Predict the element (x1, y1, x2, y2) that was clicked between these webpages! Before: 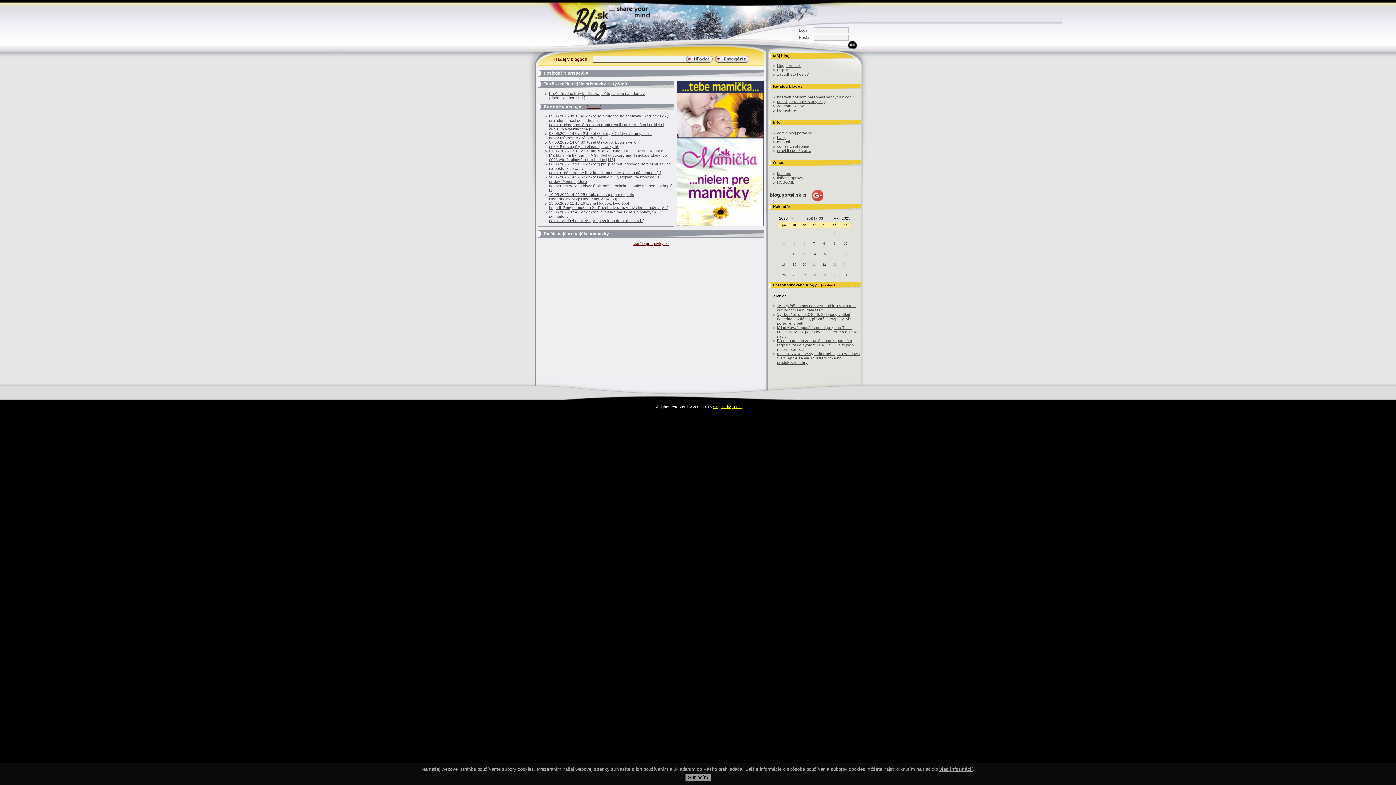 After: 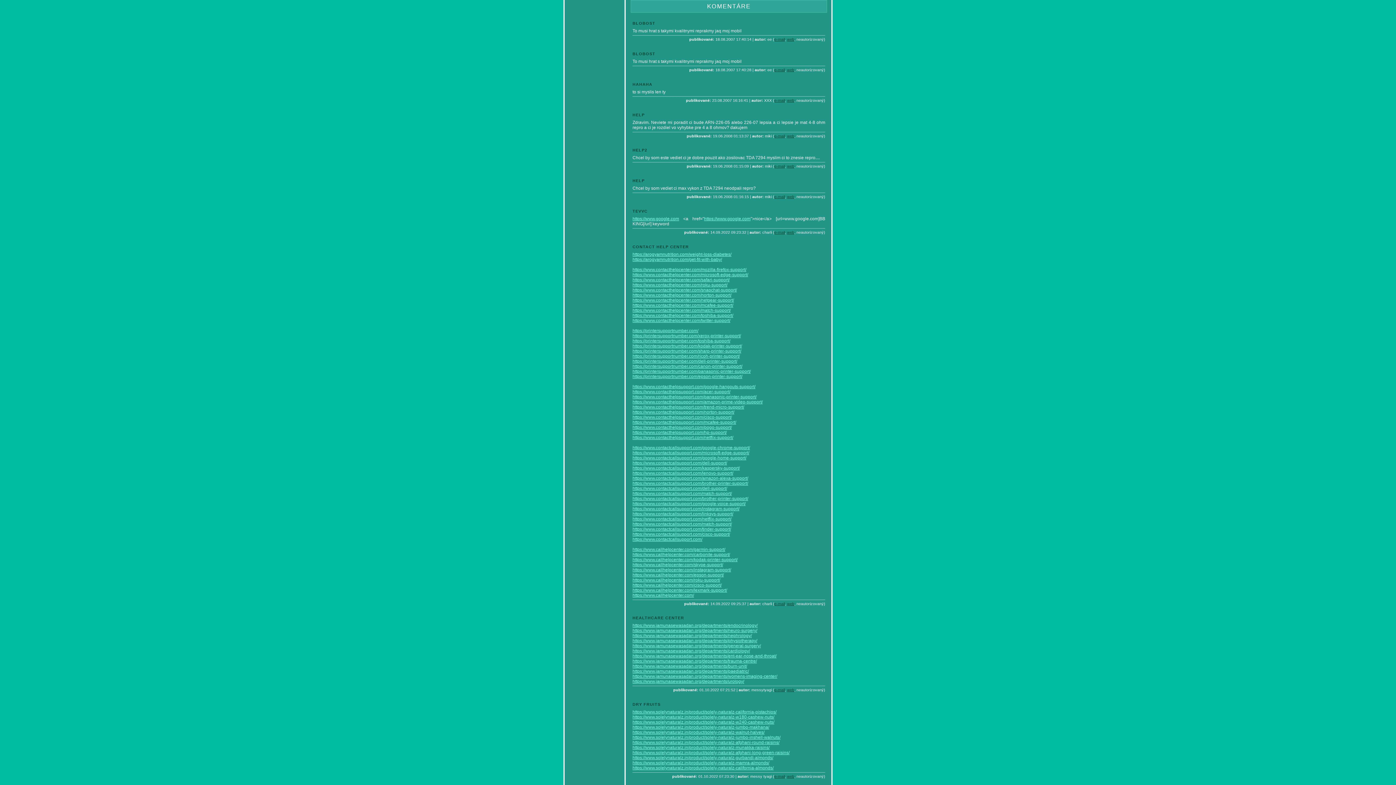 Action: label: 07.06.2025 13:13:27 Italian Marble Kishangarh Dealers: Statuario Marble In Kishangarh – A Symbol of Luxury and Timeless Elegance
0908svk: 2 stĺpové repro bedne [115] bbox: (549, 148, 667, 161)